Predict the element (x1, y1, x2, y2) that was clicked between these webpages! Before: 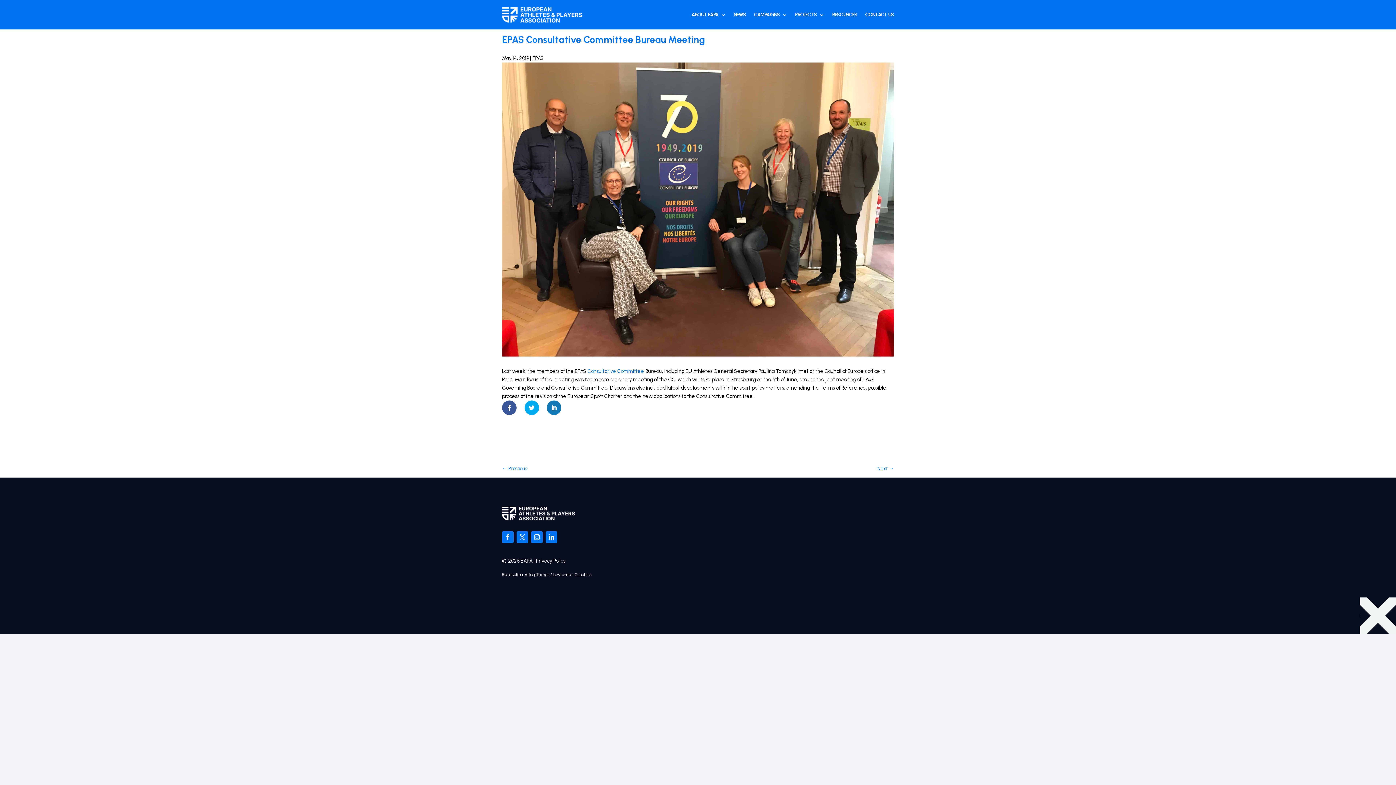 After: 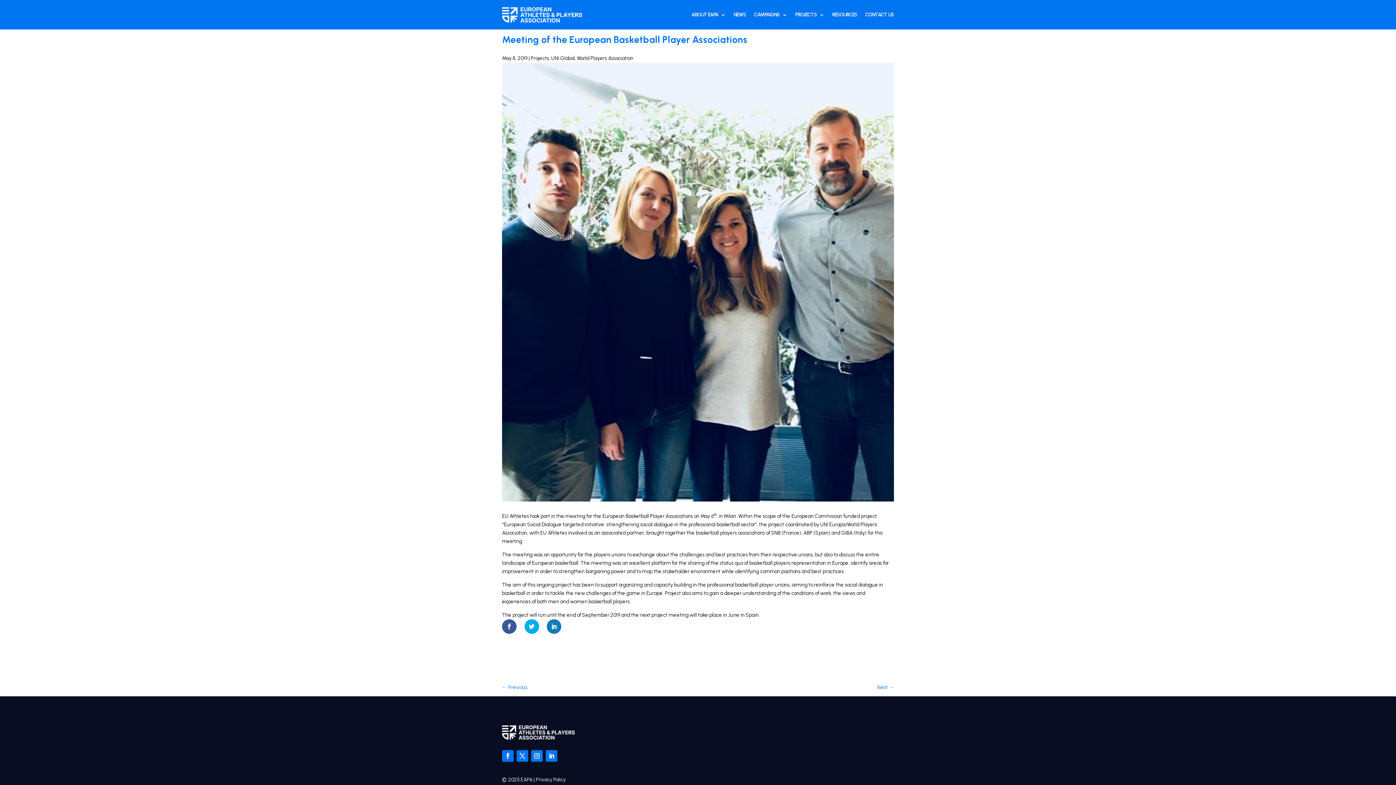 Action: label: ← Previous bbox: (502, 436, 527, 472)